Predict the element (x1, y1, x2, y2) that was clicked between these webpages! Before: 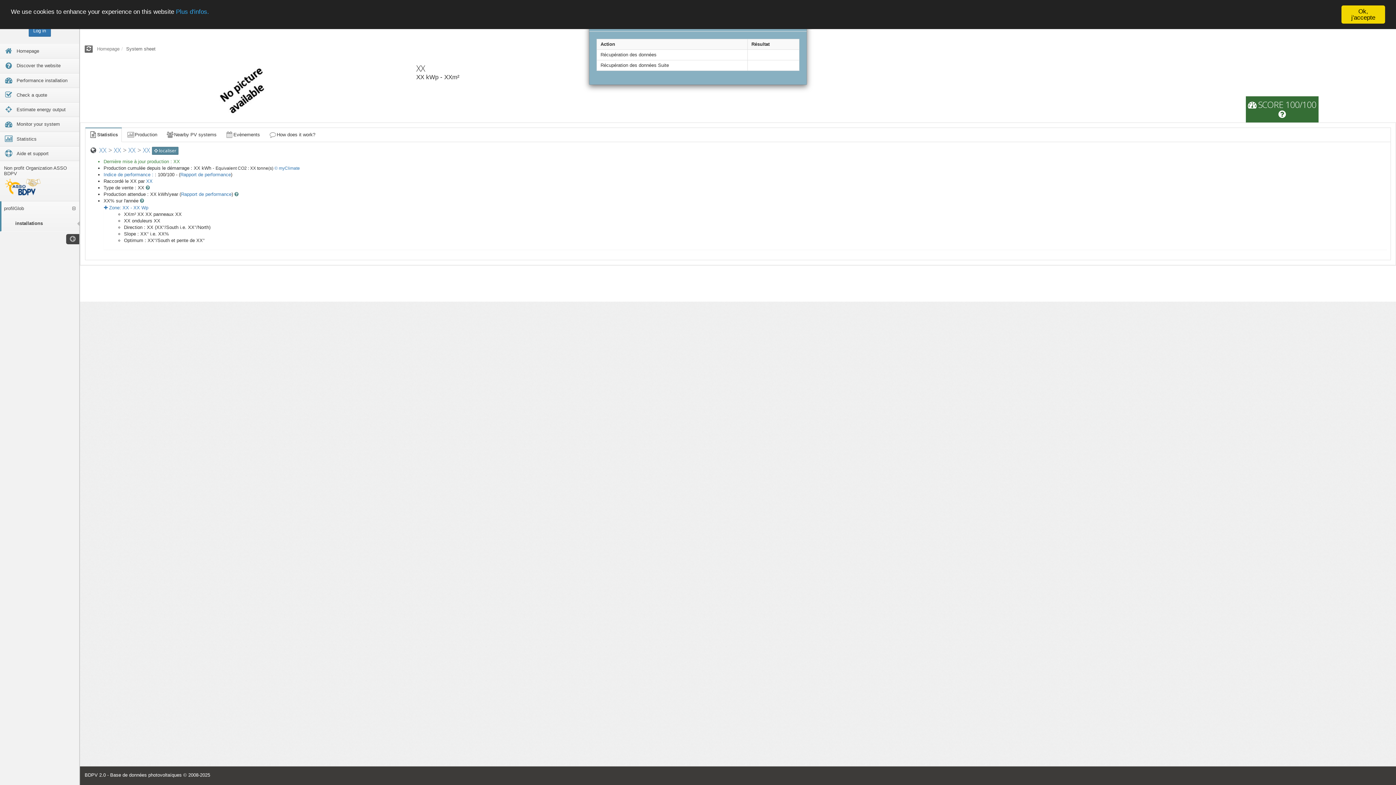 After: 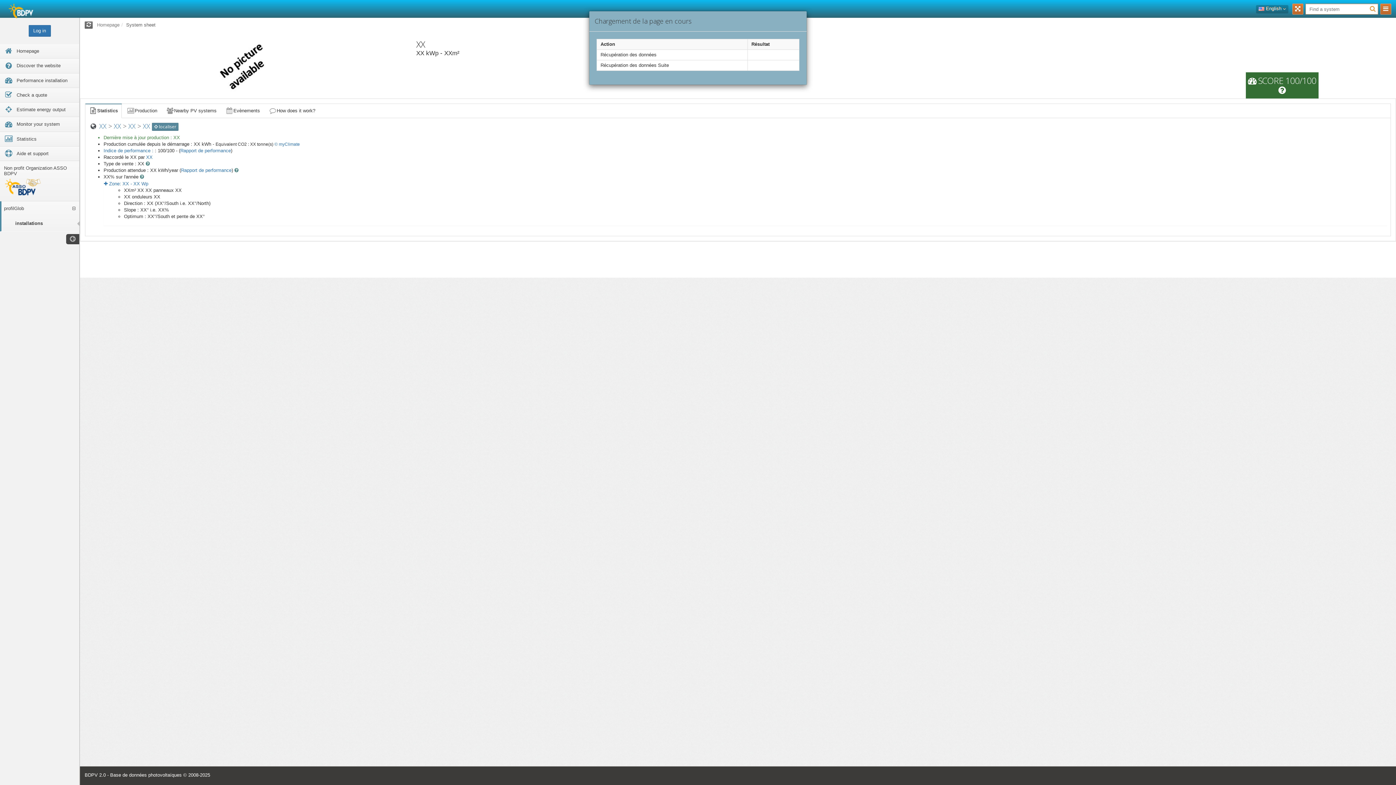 Action: bbox: (1341, 5, 1385, 23) label: Ok, j'accepte